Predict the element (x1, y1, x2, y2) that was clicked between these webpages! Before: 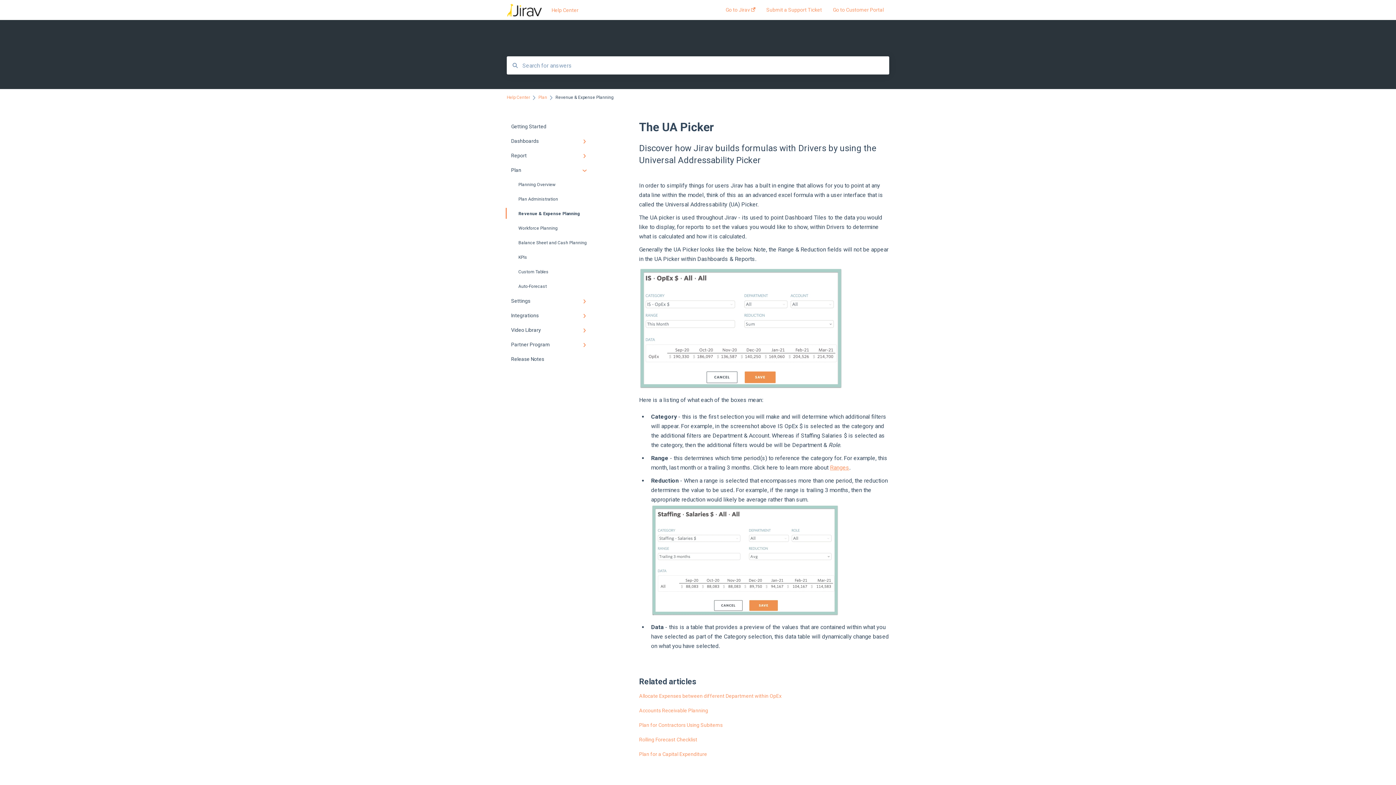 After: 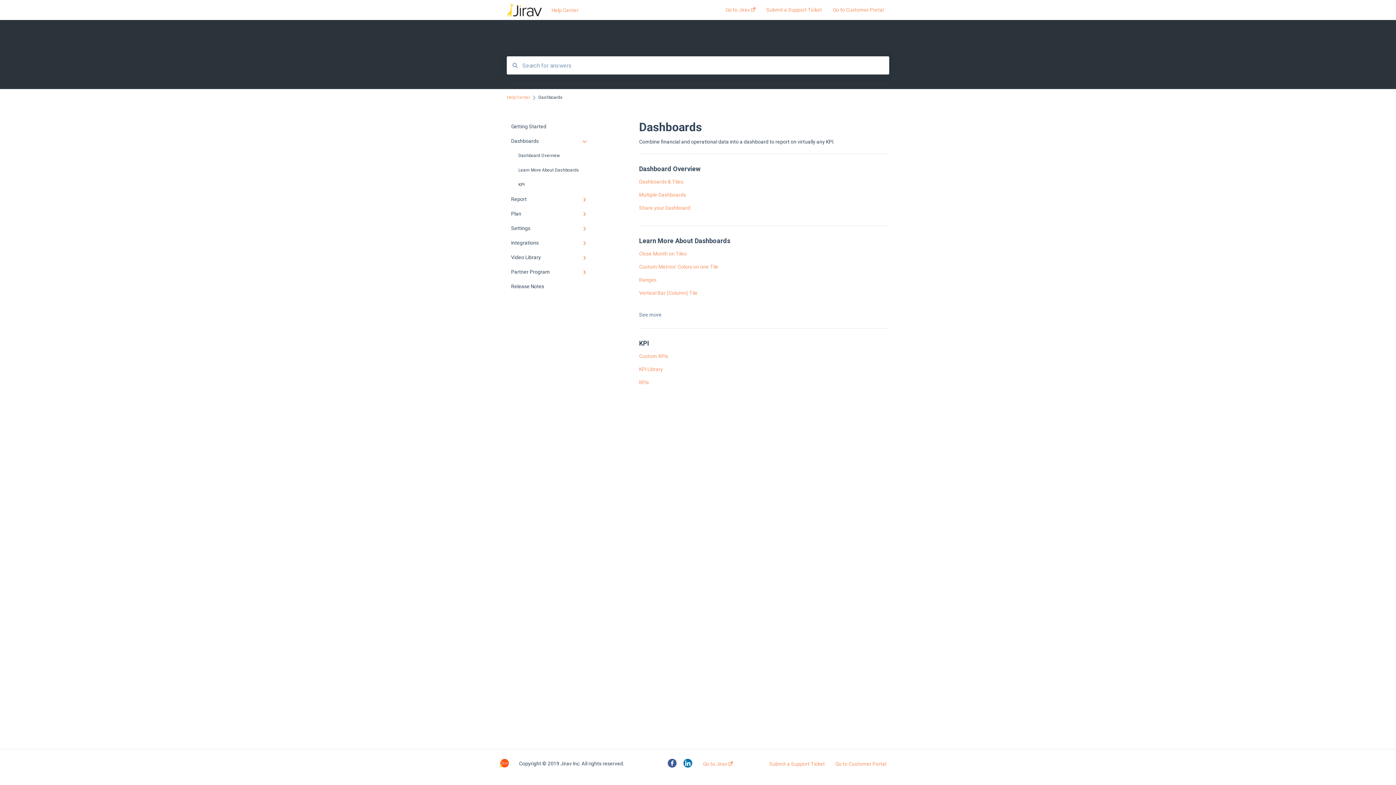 Action: bbox: (506, 133, 594, 148) label: Dashboards